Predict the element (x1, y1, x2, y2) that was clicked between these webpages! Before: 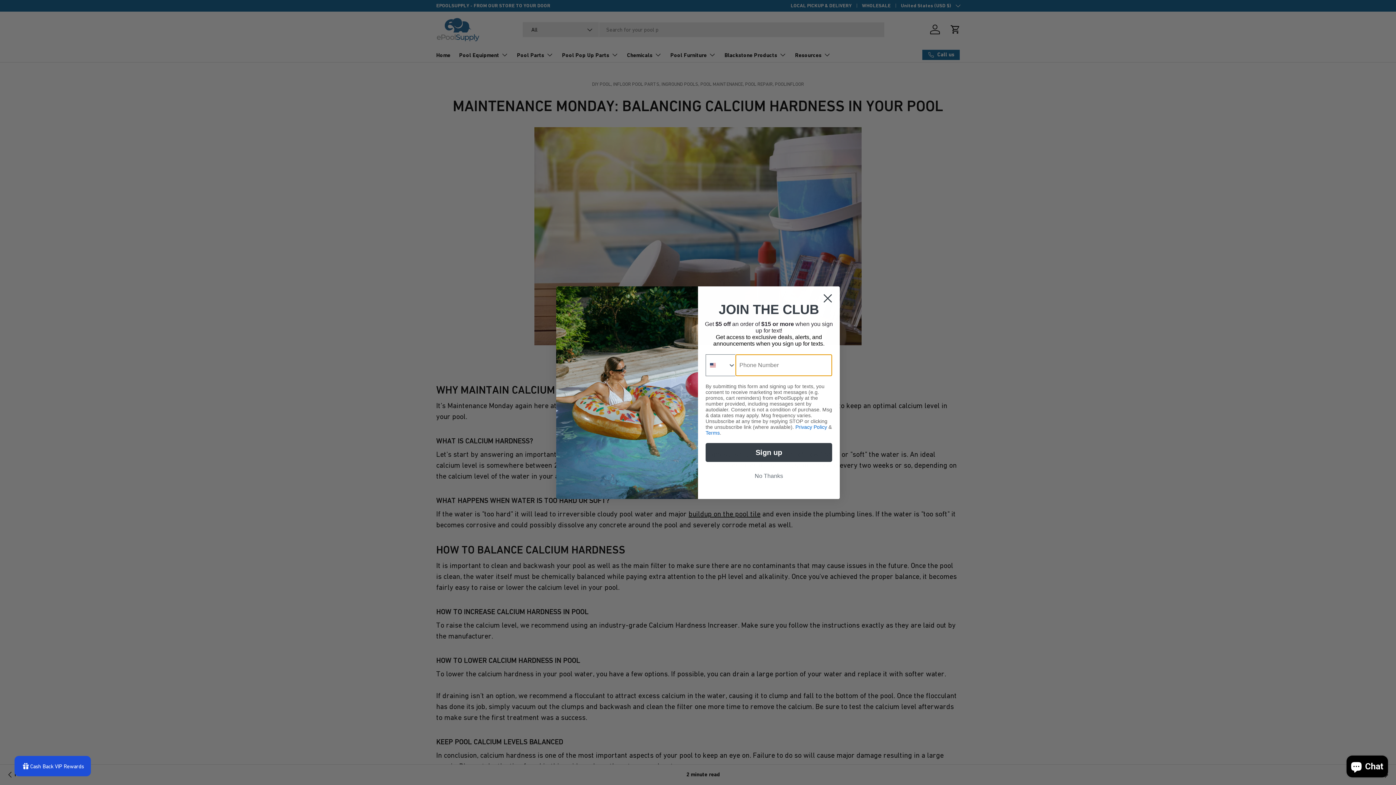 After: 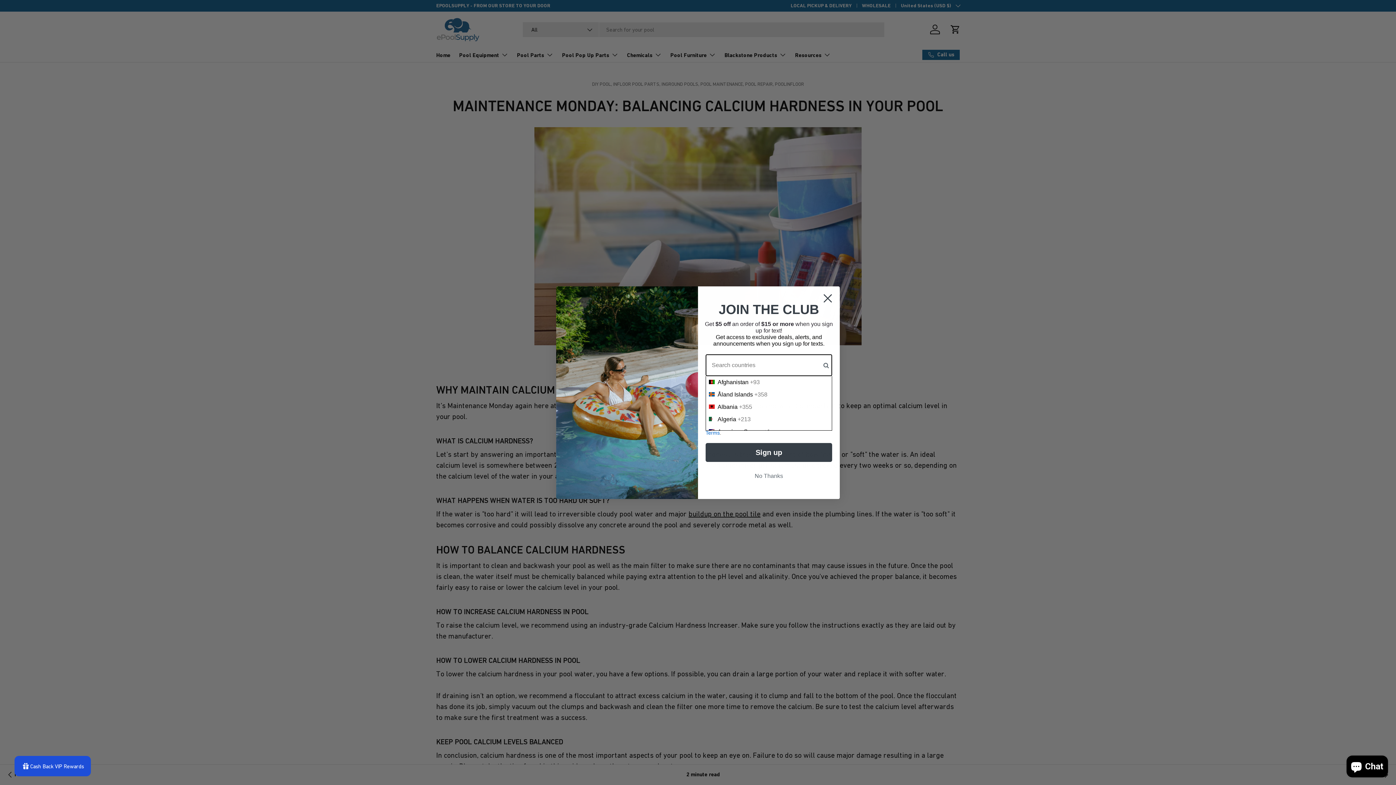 Action: label: Search Countries bbox: (706, 354, 736, 376)